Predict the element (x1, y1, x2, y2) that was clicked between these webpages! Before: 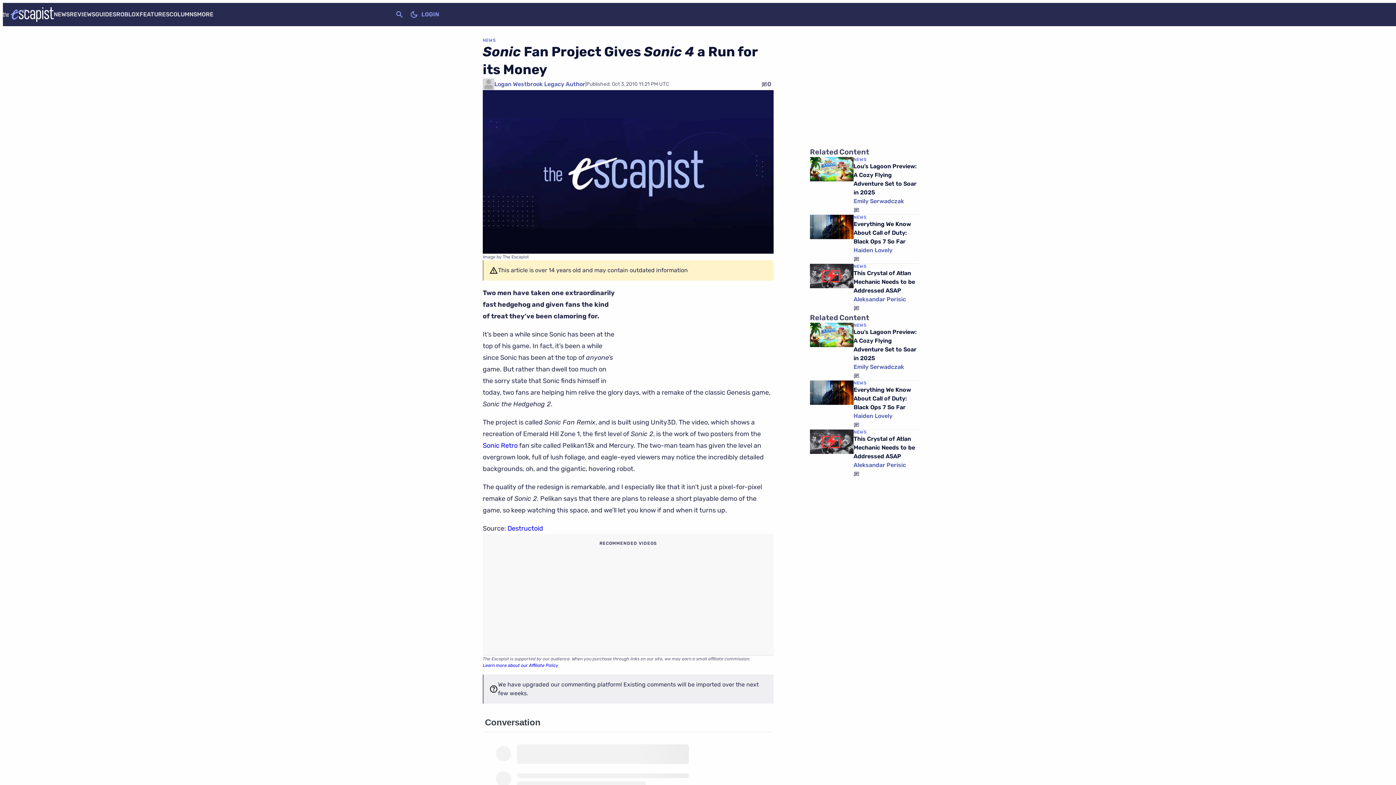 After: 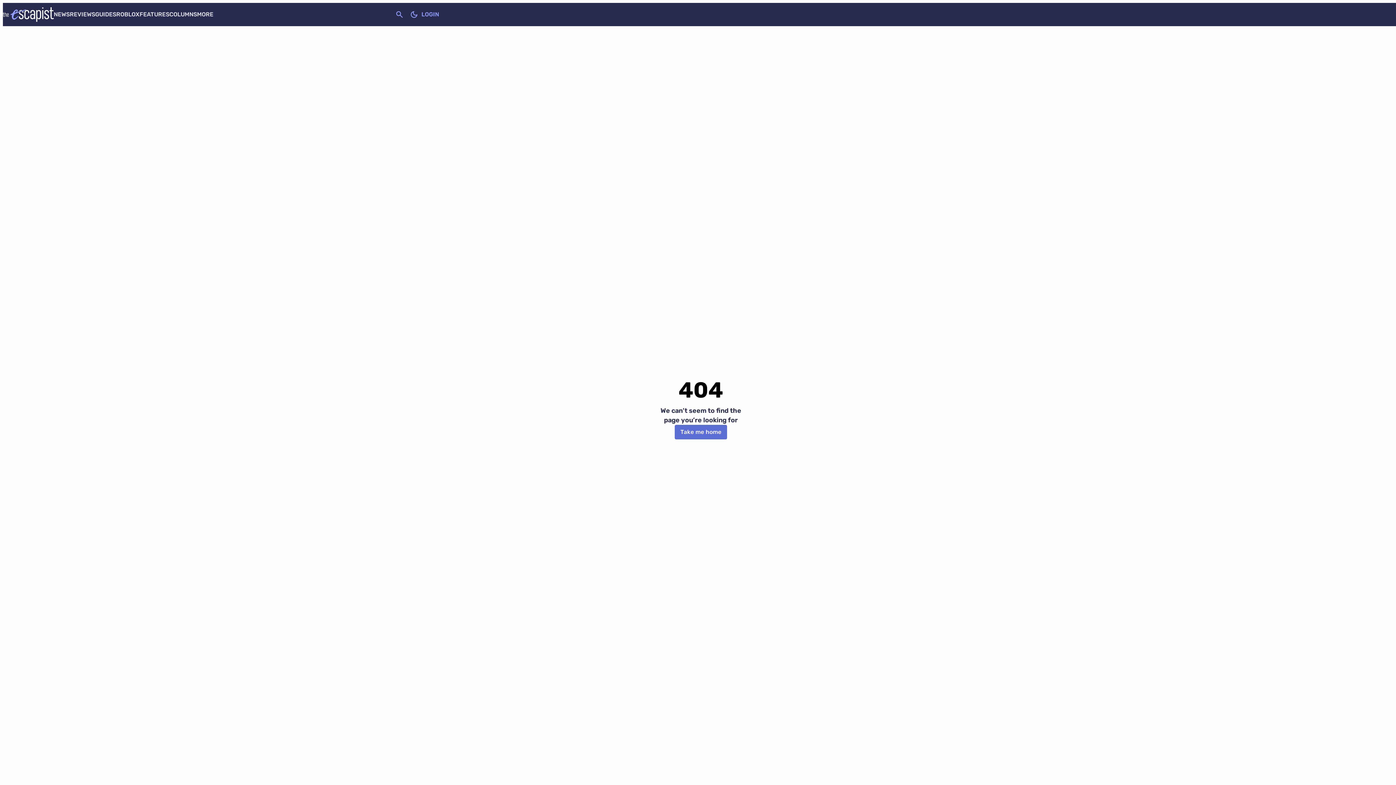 Action: bbox: (421, 7, 439, 21) label: LOGIN